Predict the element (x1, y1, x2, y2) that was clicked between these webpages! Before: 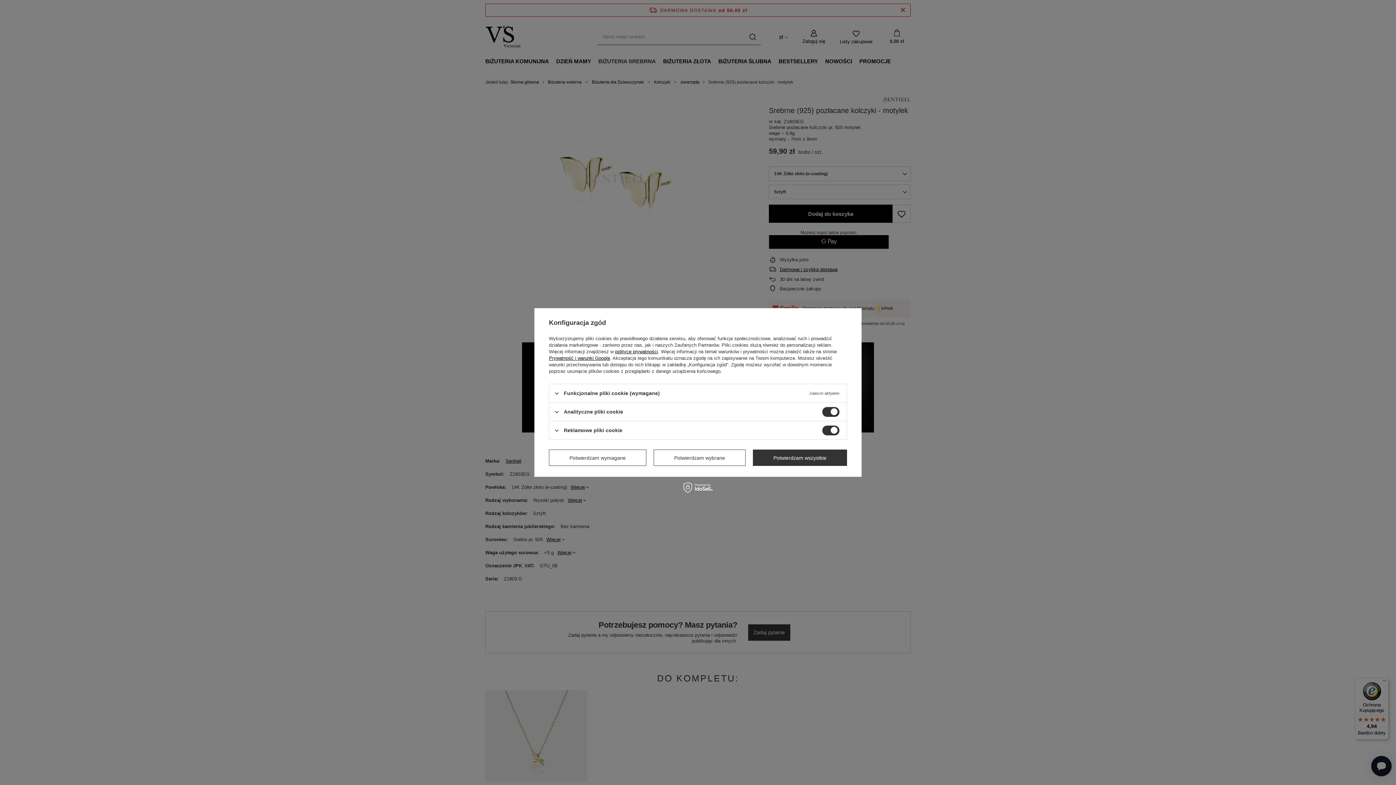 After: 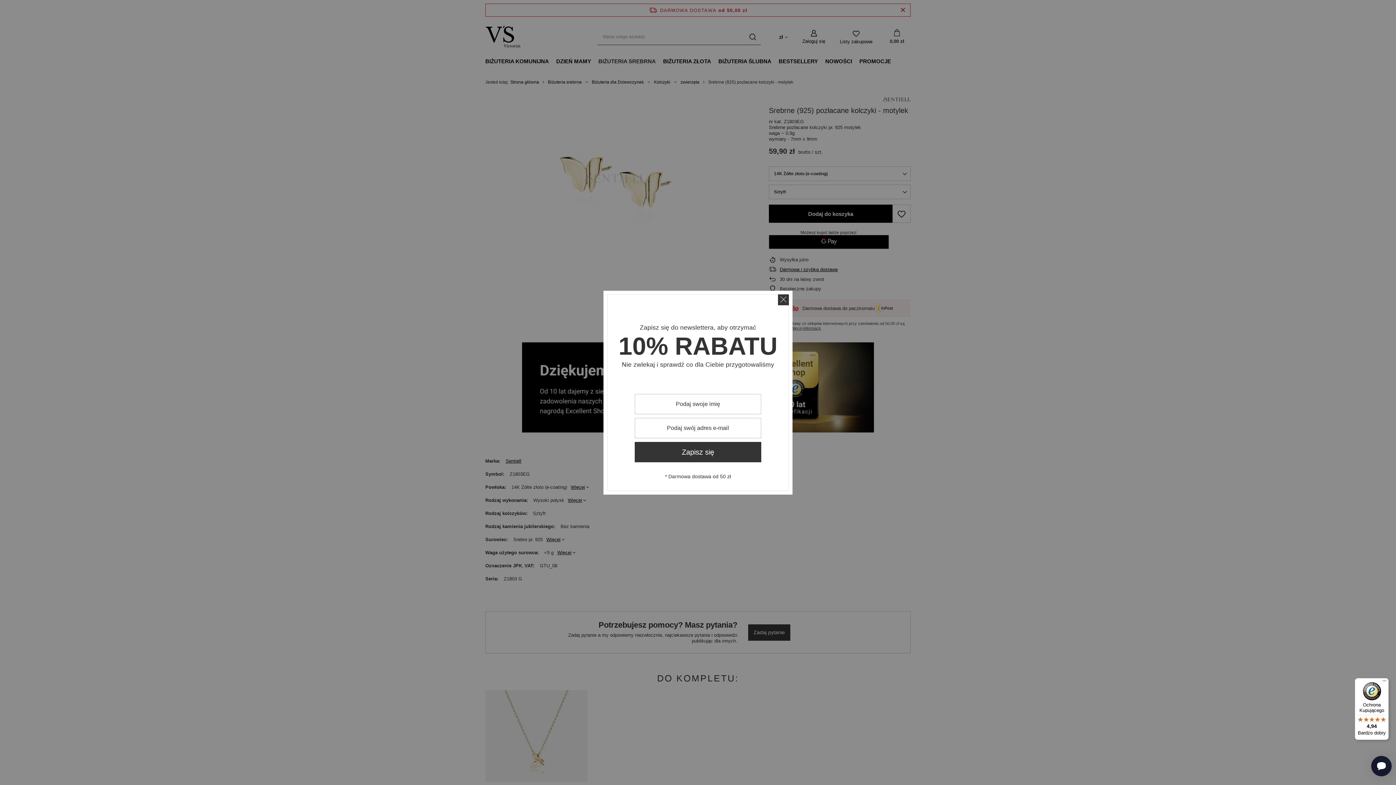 Action: bbox: (753, 449, 847, 466) label: Potwierdzam wszystkie